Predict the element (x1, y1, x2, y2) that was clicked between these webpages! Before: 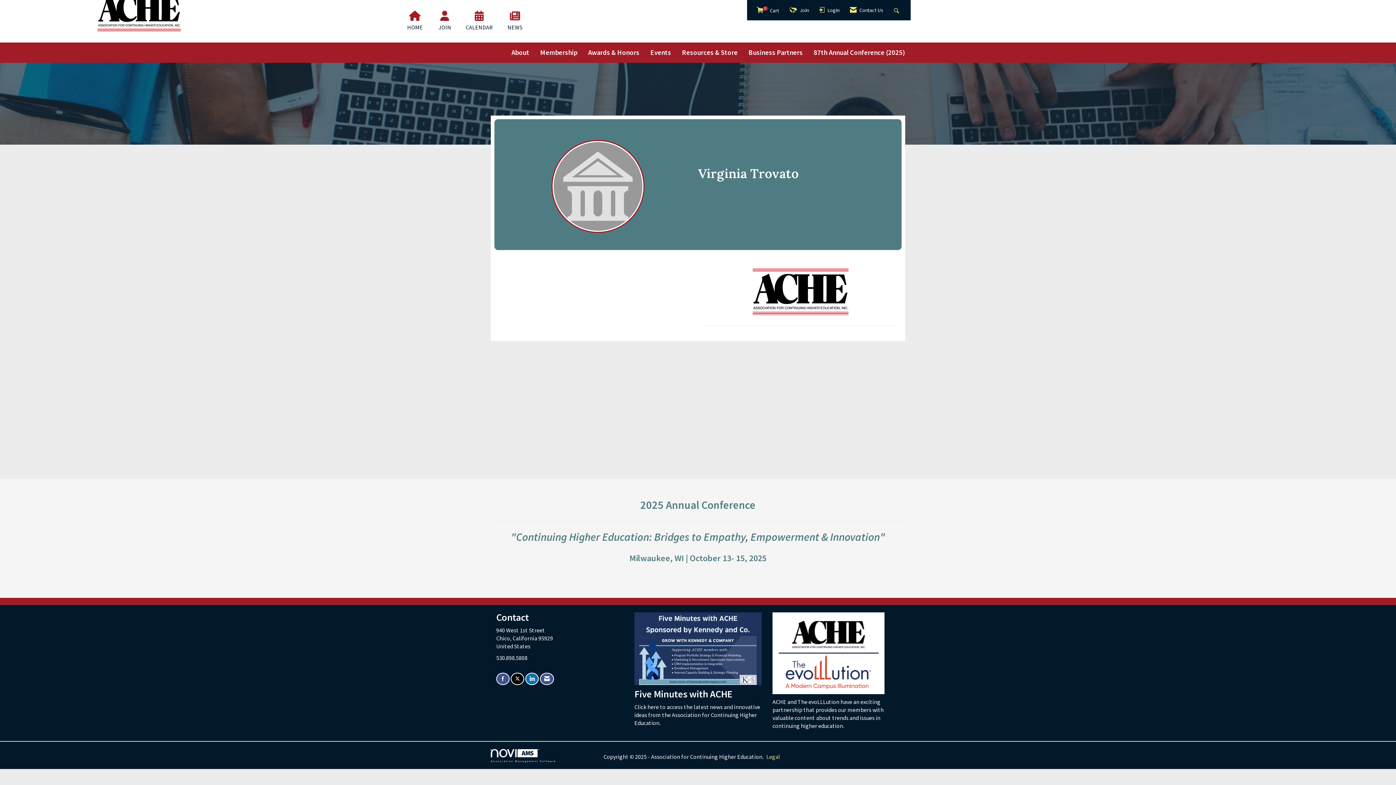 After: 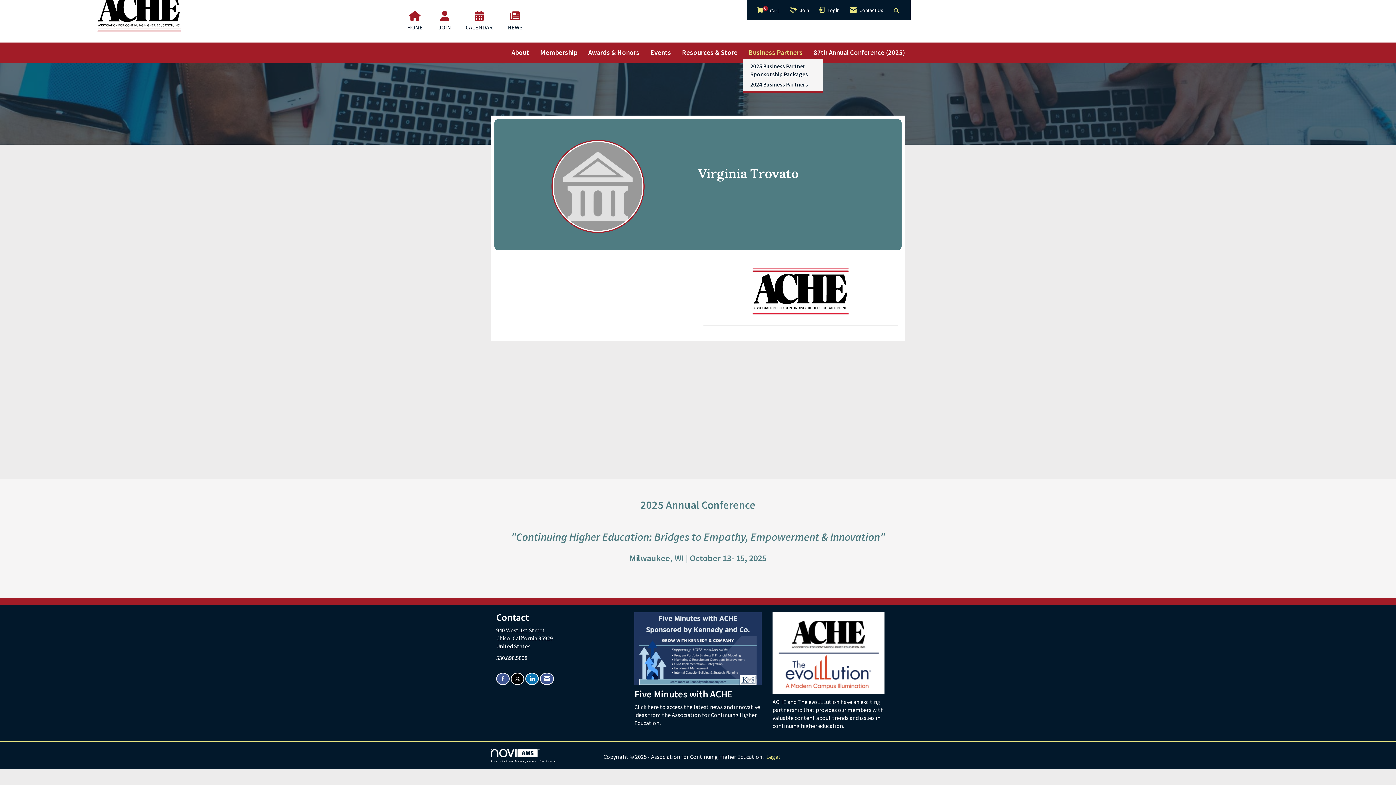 Action: label: Business Partners bbox: (743, 48, 808, 57)